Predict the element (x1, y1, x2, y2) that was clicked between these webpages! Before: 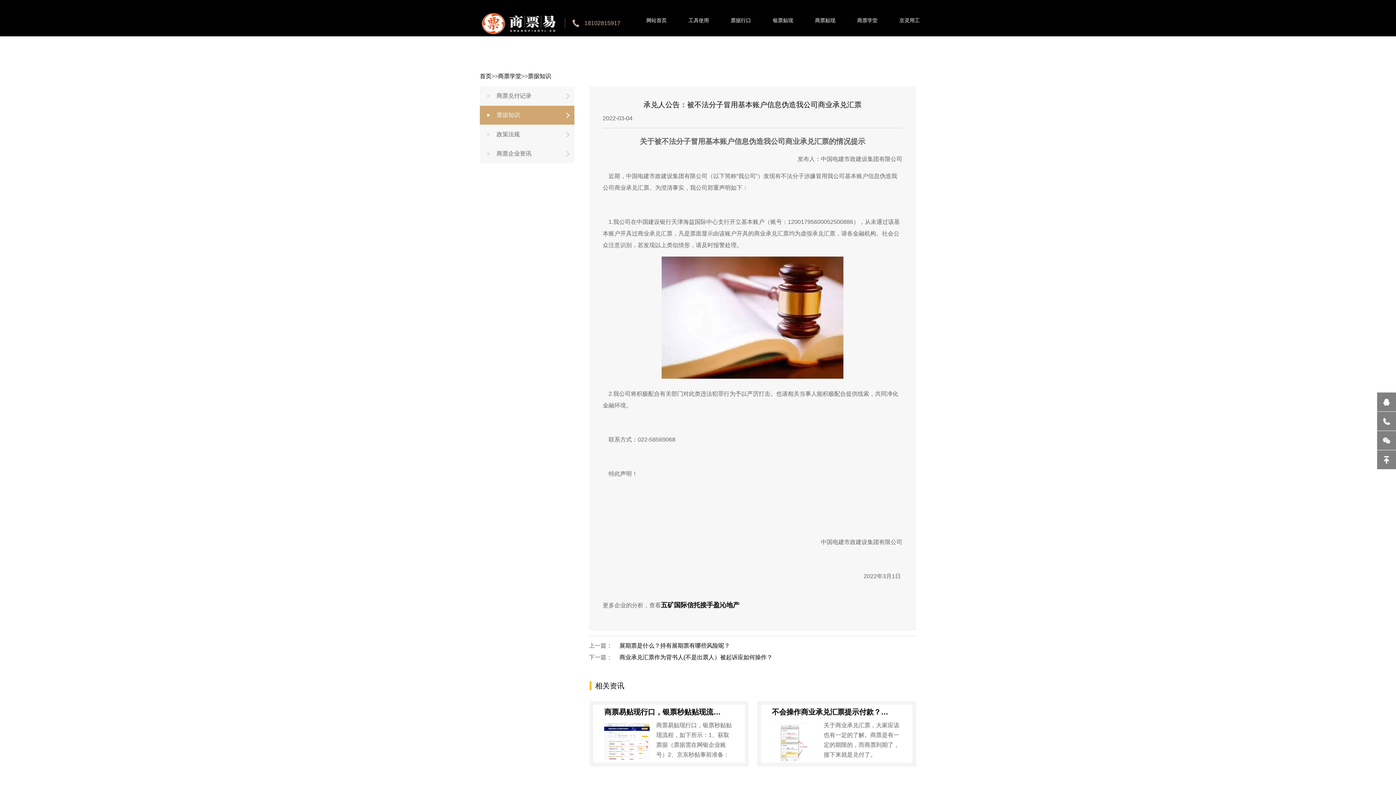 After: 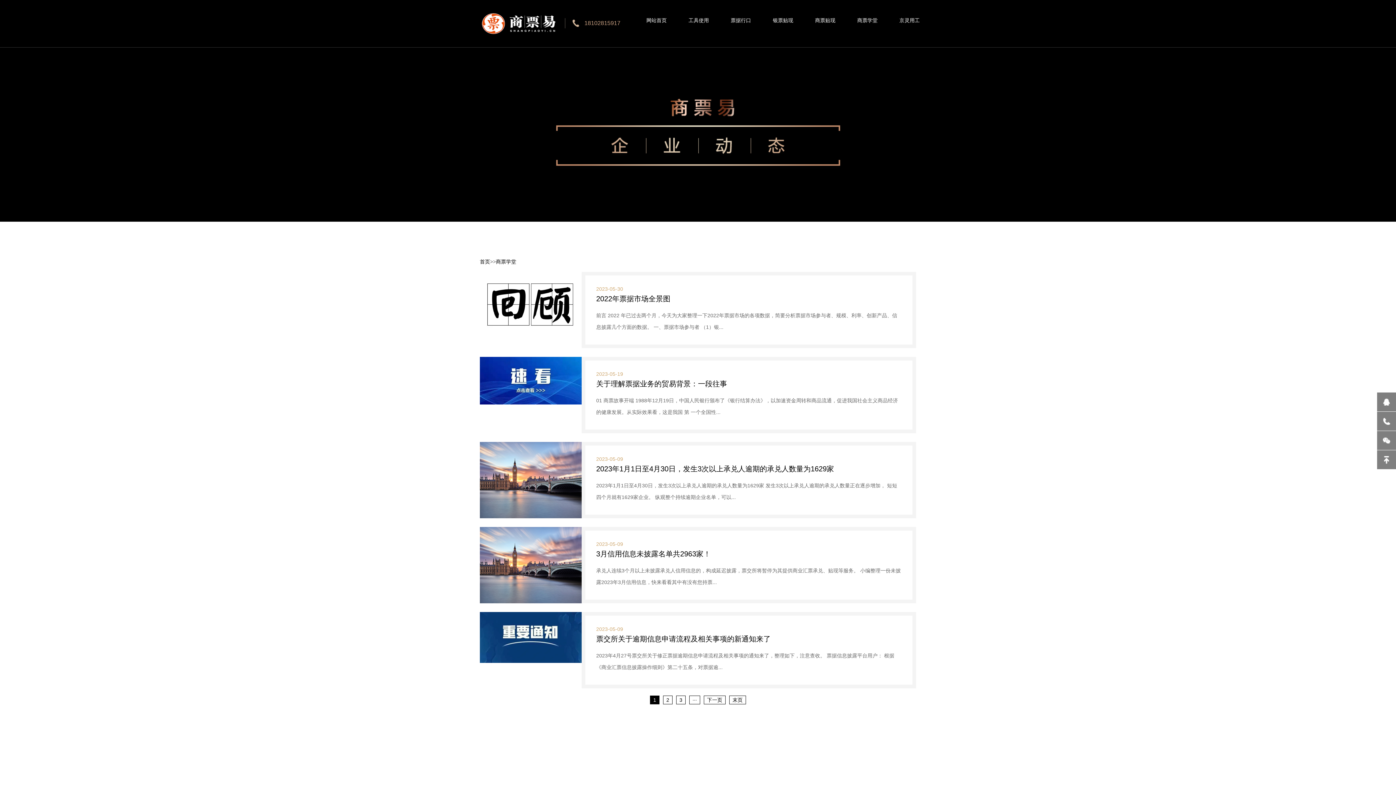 Action: bbox: (498, 73, 521, 79) label: 商票学堂